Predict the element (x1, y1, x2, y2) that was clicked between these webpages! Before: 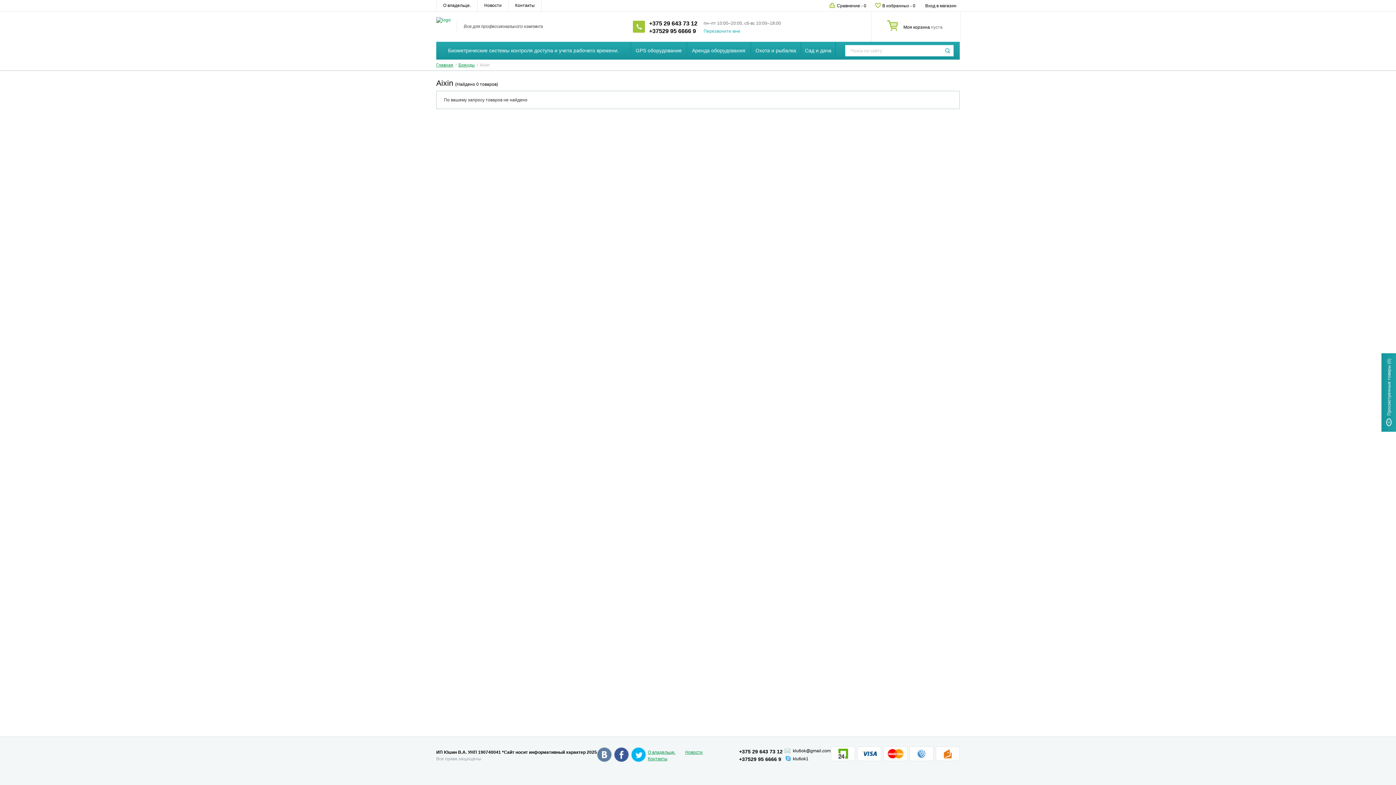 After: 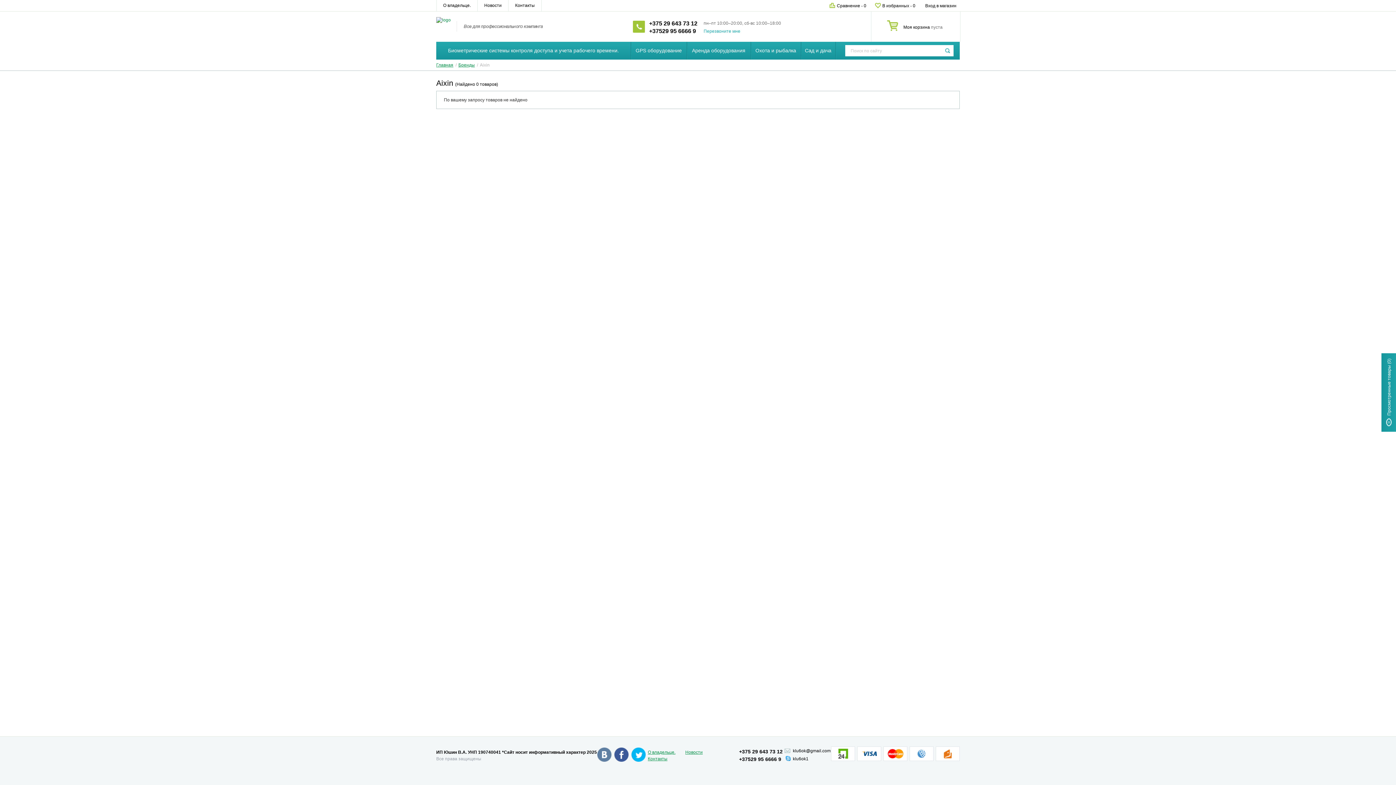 Action: bbox: (631, 747, 647, 763)